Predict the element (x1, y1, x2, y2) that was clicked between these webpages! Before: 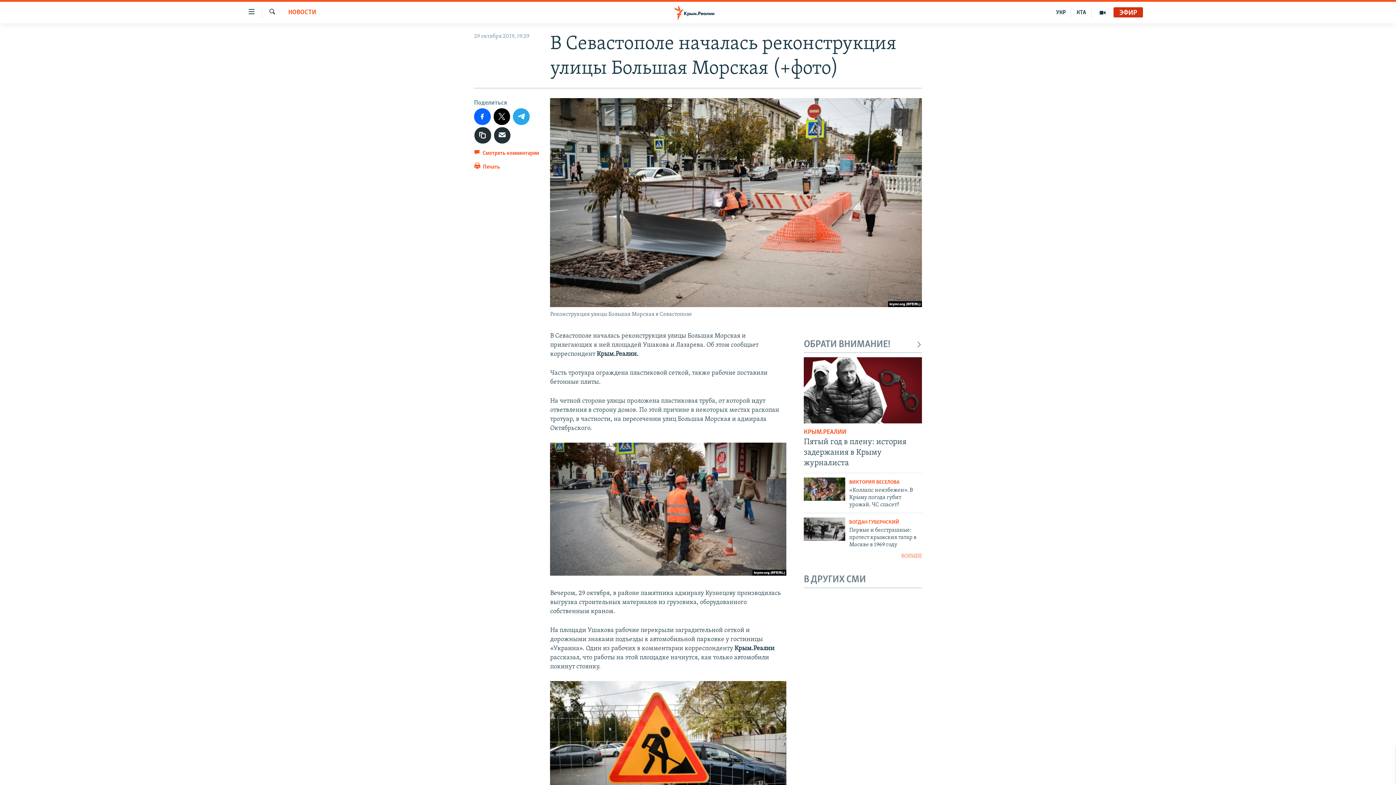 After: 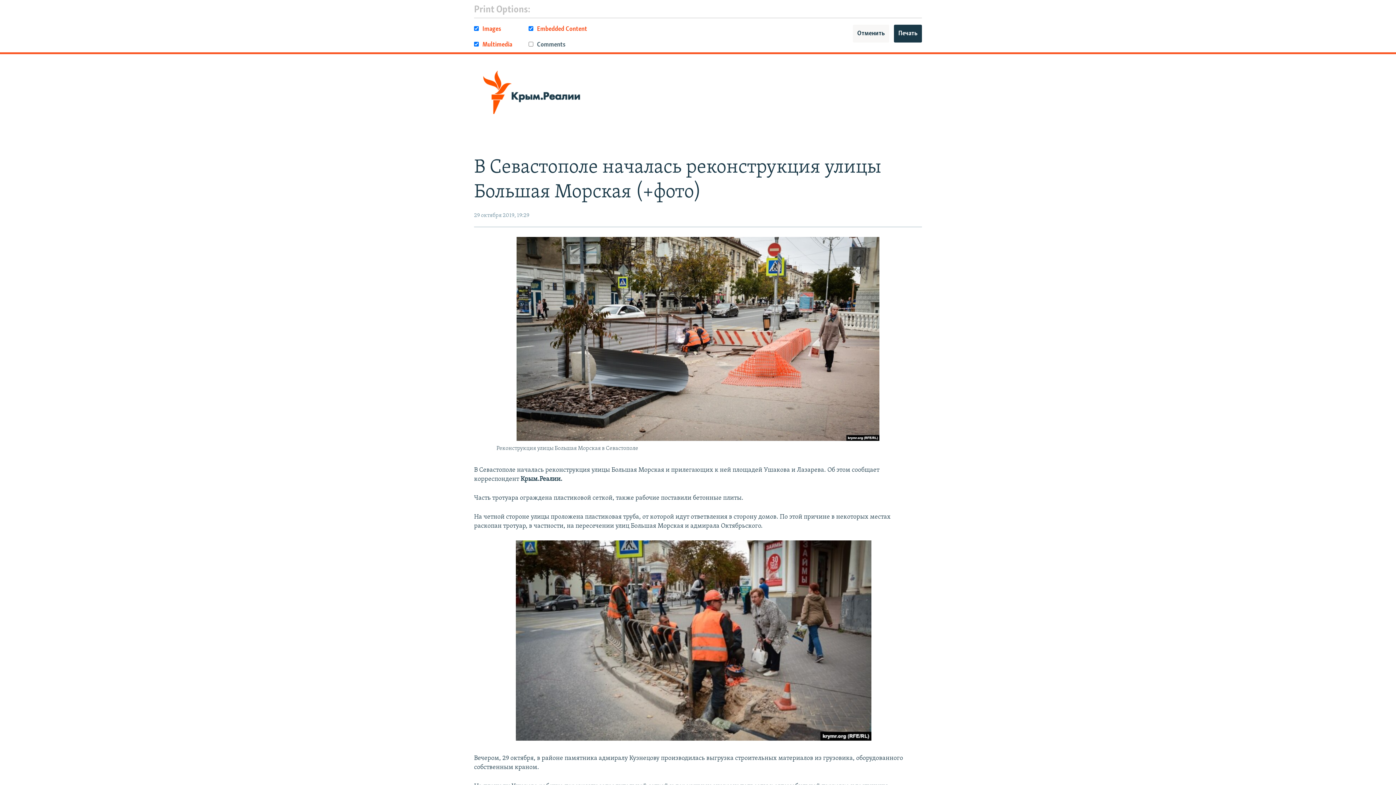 Action: label:  Печать bbox: (474, 161, 500, 175)